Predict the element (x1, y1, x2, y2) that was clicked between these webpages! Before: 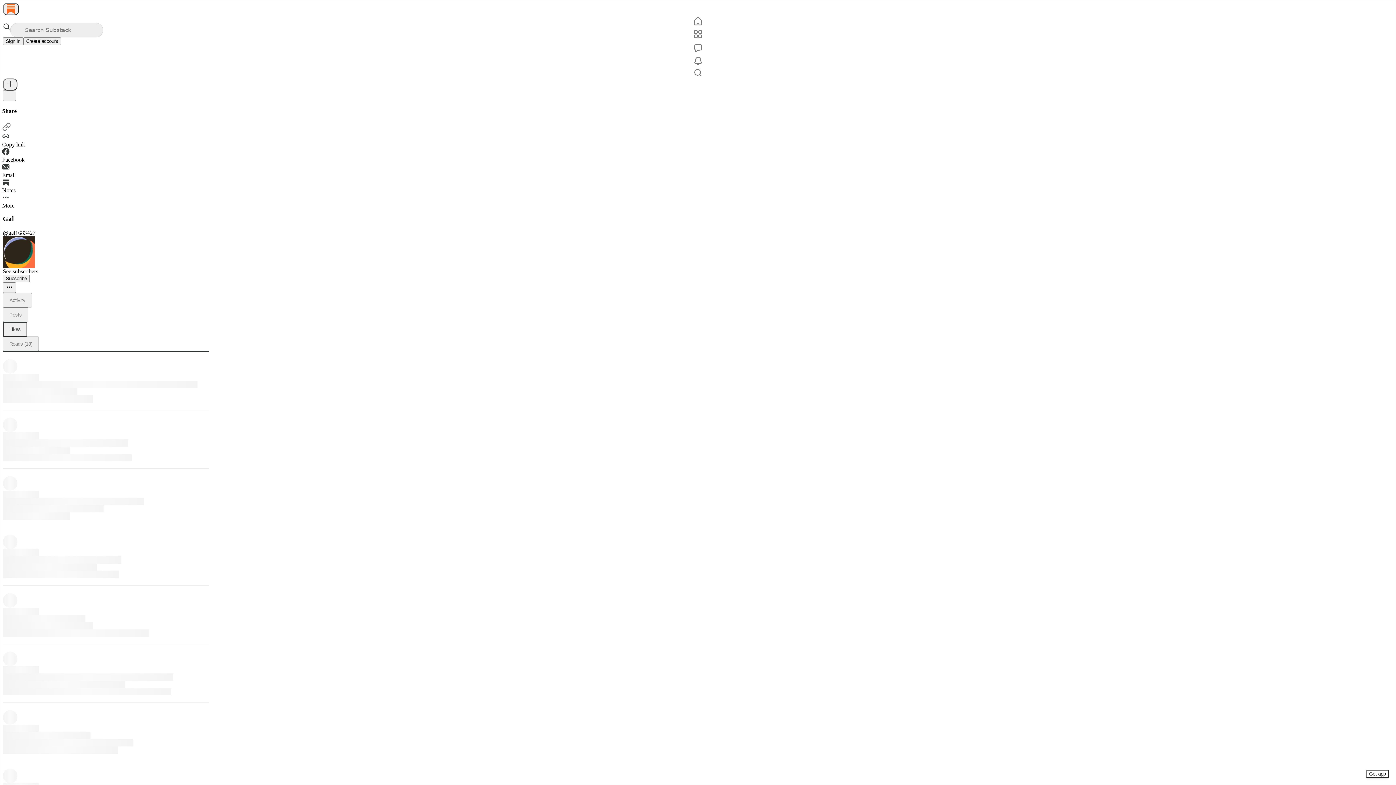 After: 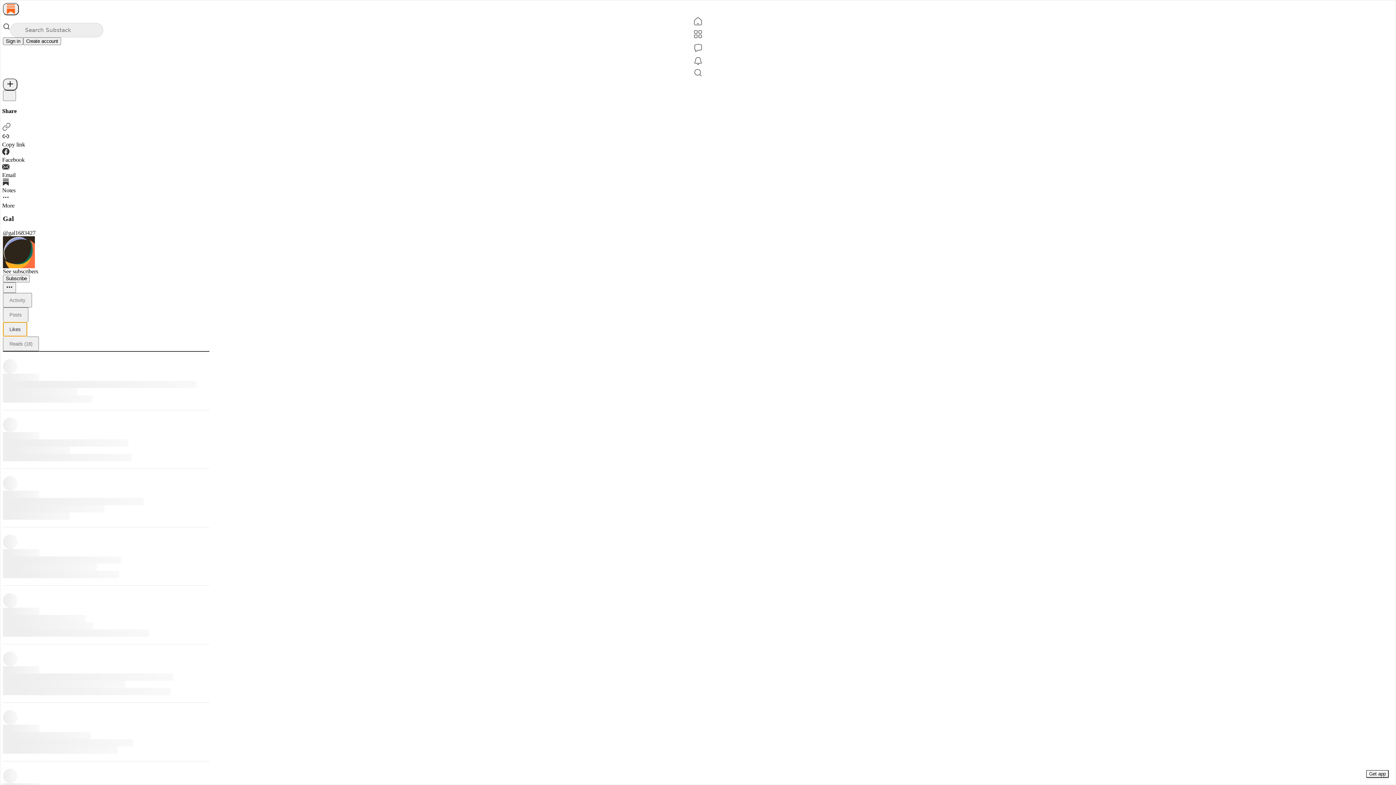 Action: label: Likes bbox: (2, 322, 27, 336)